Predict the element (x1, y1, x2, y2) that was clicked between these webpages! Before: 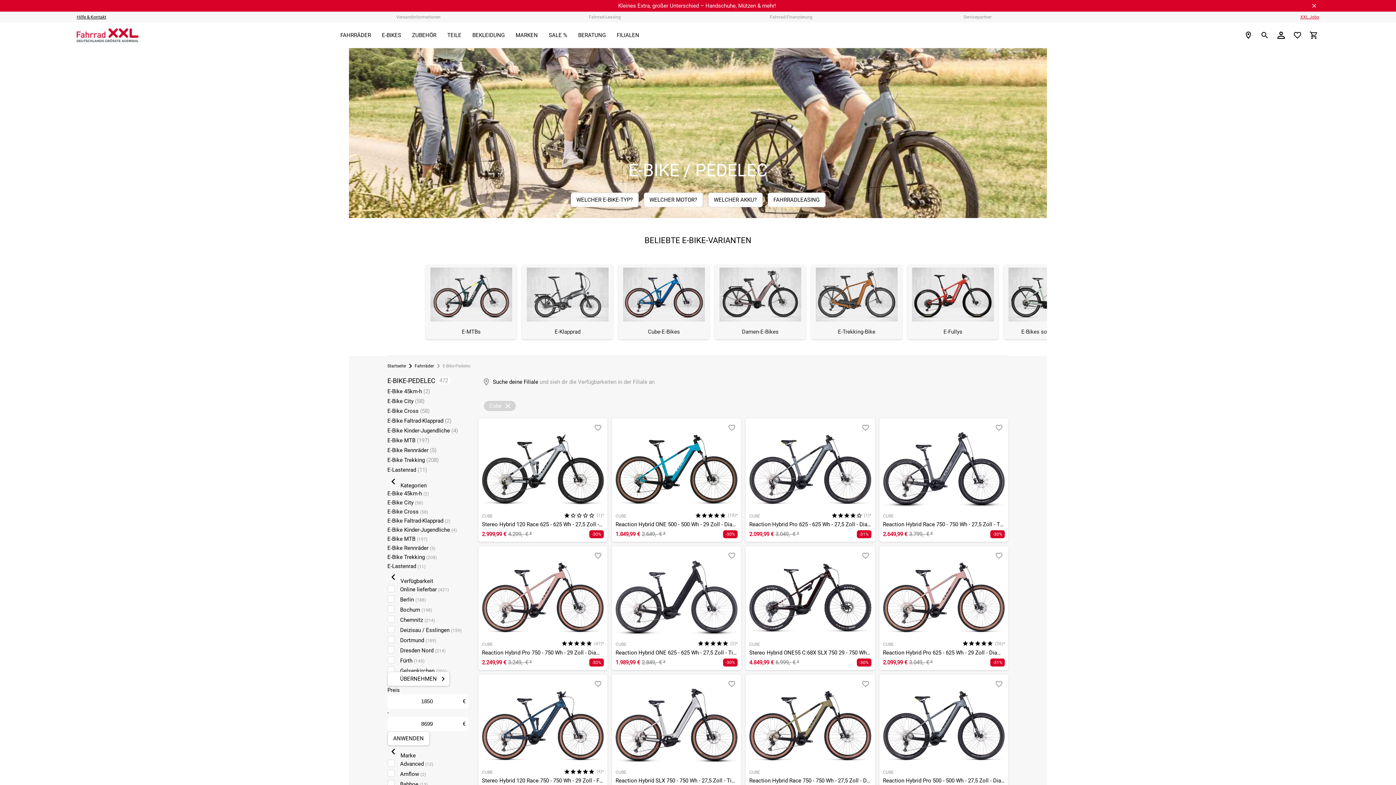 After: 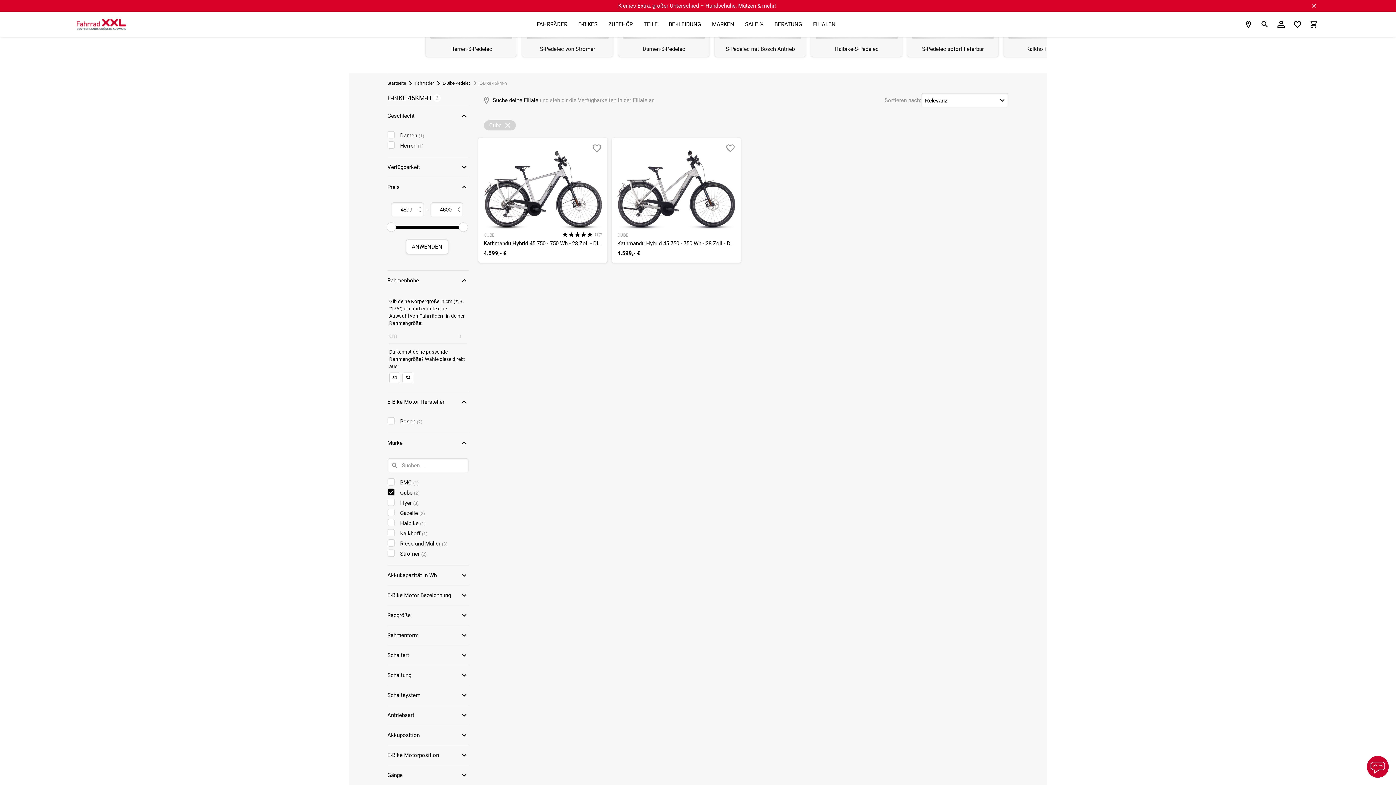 Action: label: E-Bike 45km-h (2) bbox: (387, 388, 430, 394)